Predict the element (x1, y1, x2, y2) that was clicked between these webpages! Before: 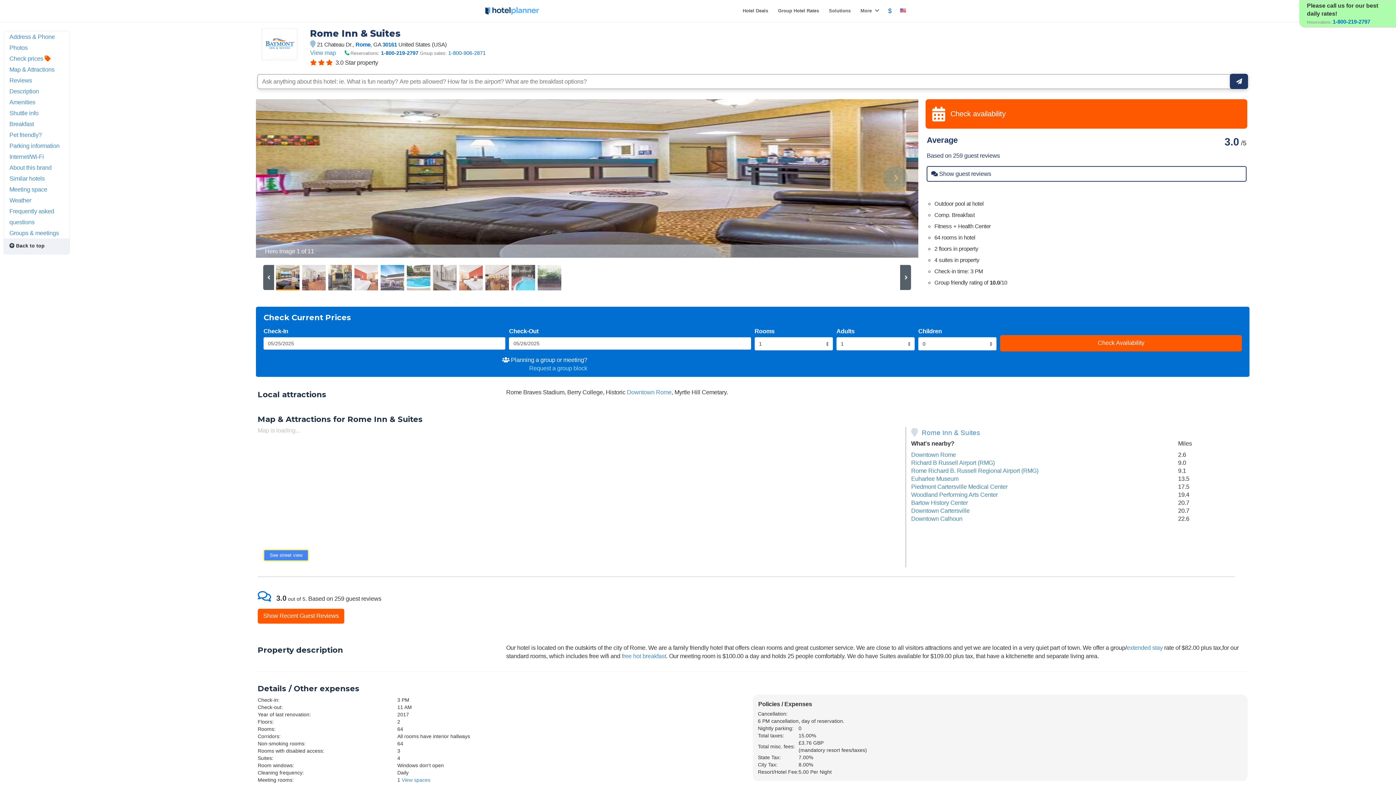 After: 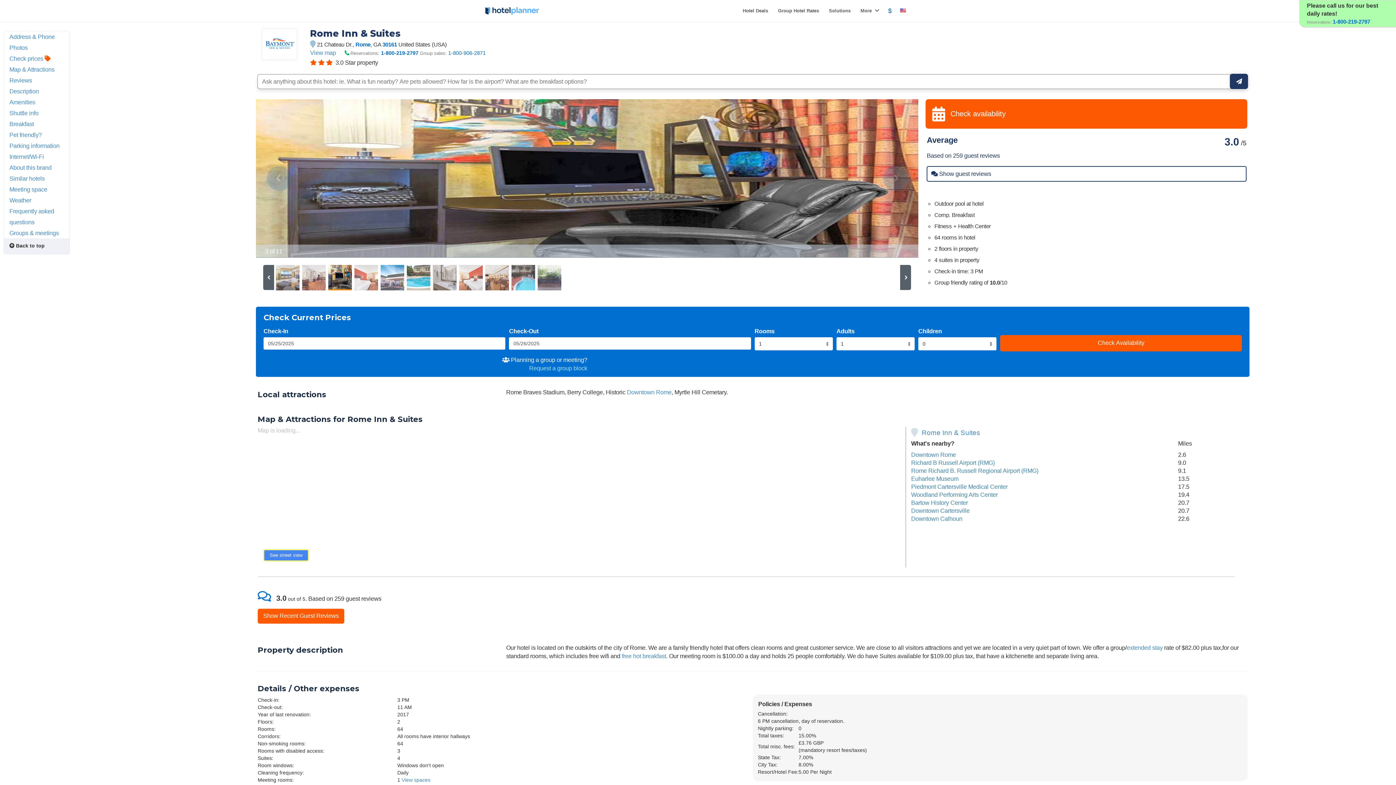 Action: bbox: (328, 265, 353, 290)